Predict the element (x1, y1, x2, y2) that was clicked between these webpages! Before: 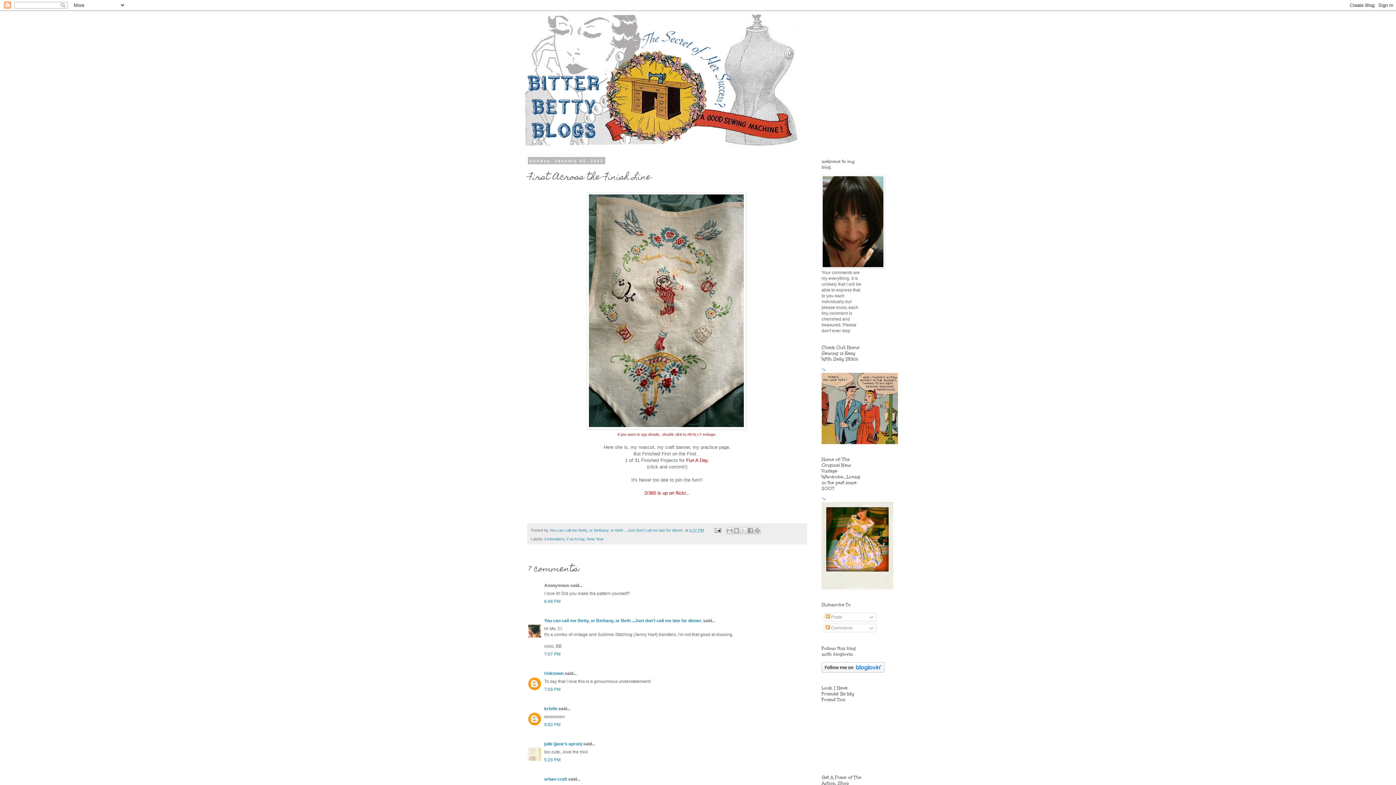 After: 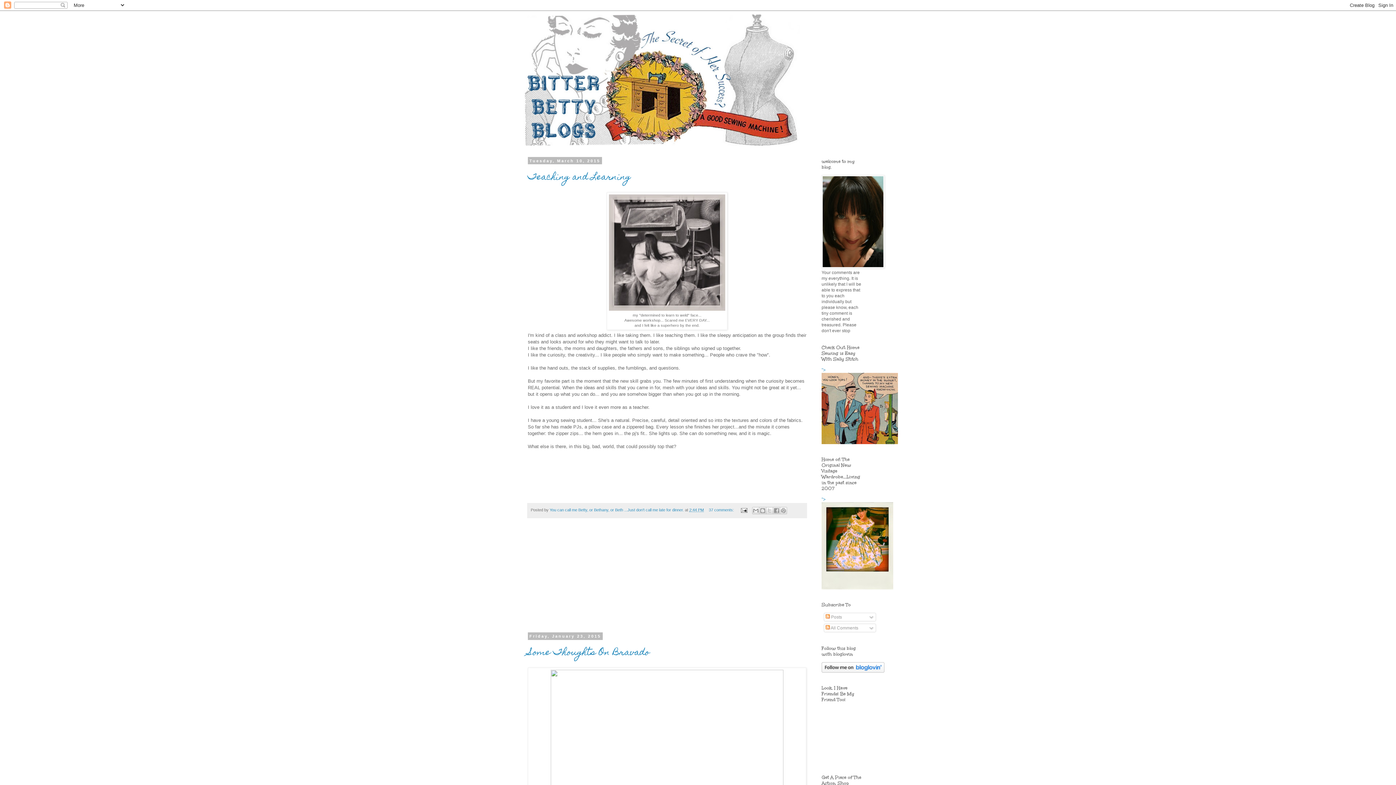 Action: bbox: (523, 14, 872, 145)